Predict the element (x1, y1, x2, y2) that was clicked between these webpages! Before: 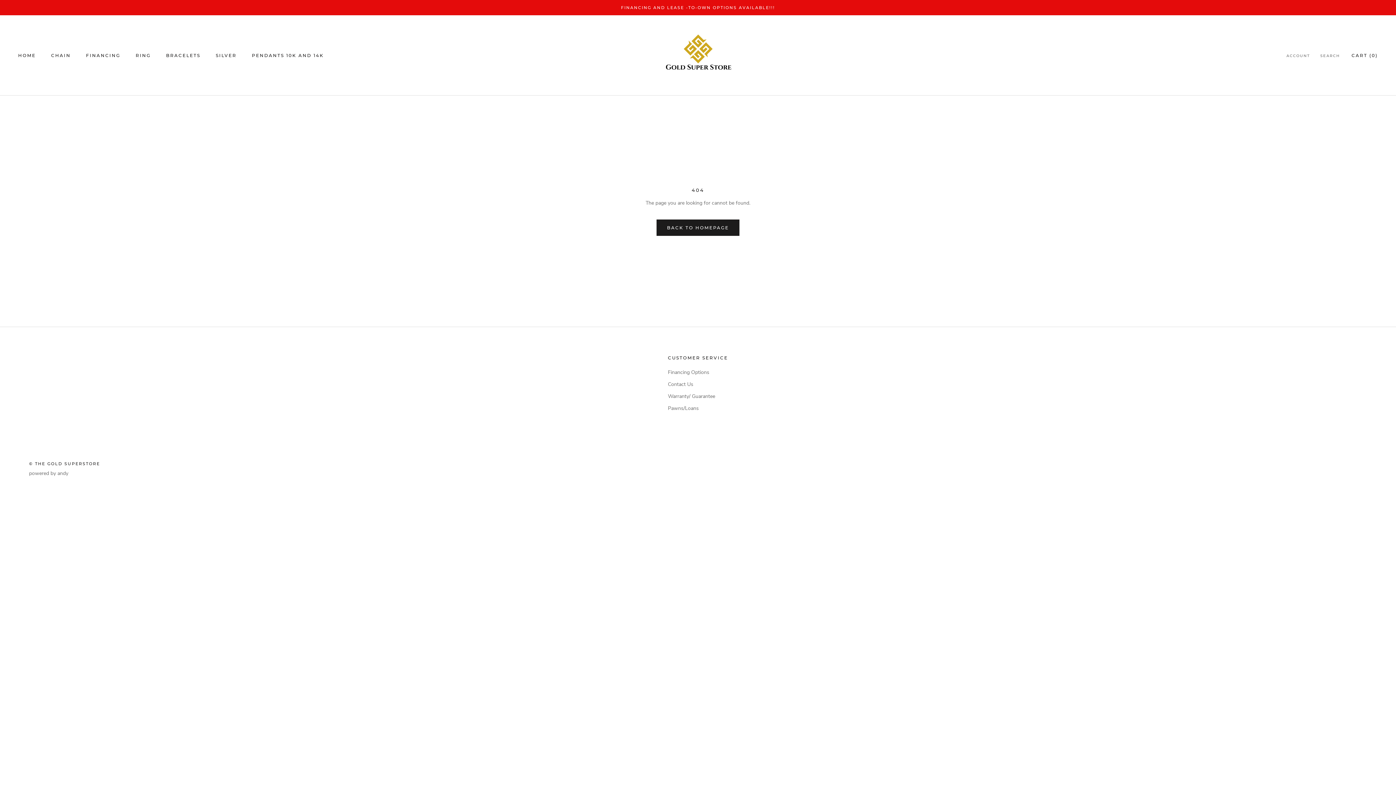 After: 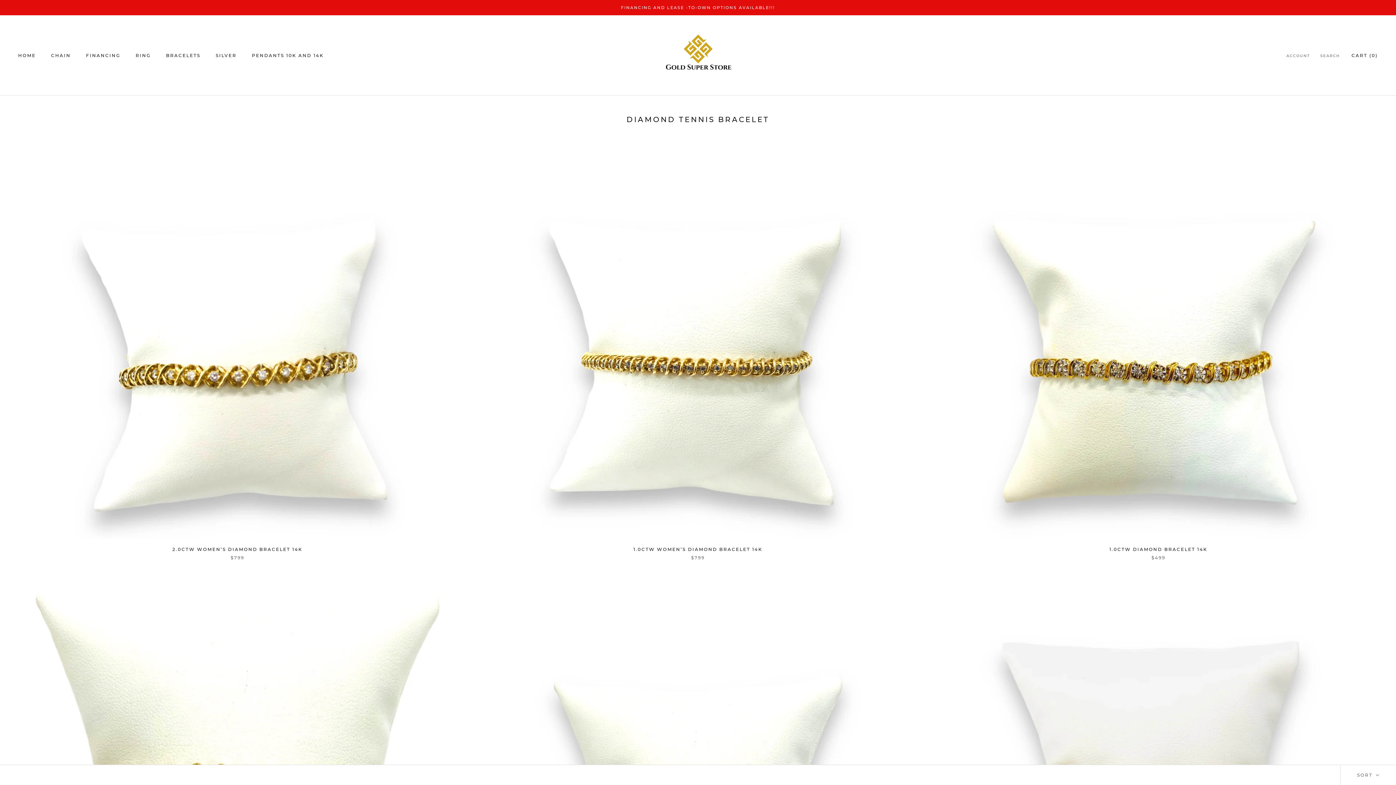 Action: label: BRACELETS bbox: (166, 52, 200, 58)